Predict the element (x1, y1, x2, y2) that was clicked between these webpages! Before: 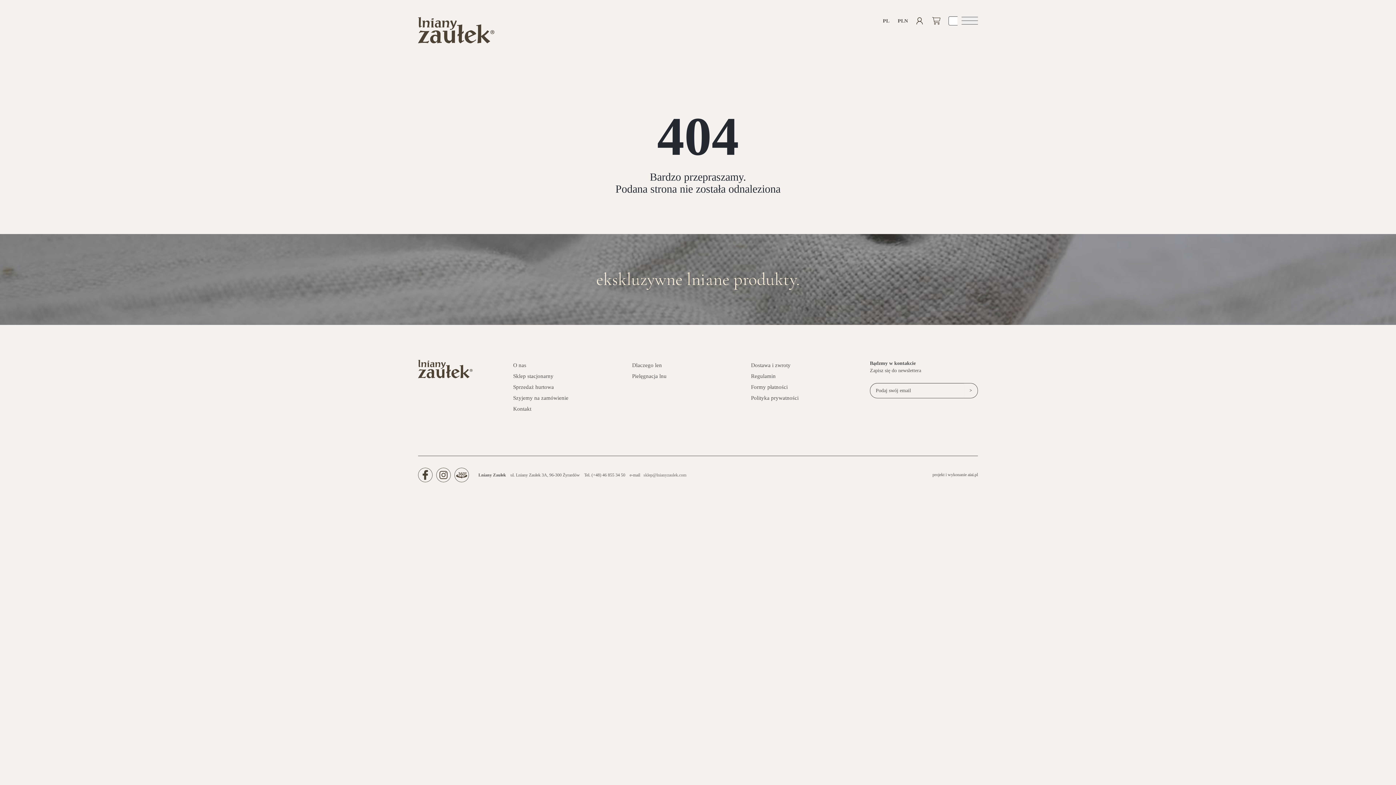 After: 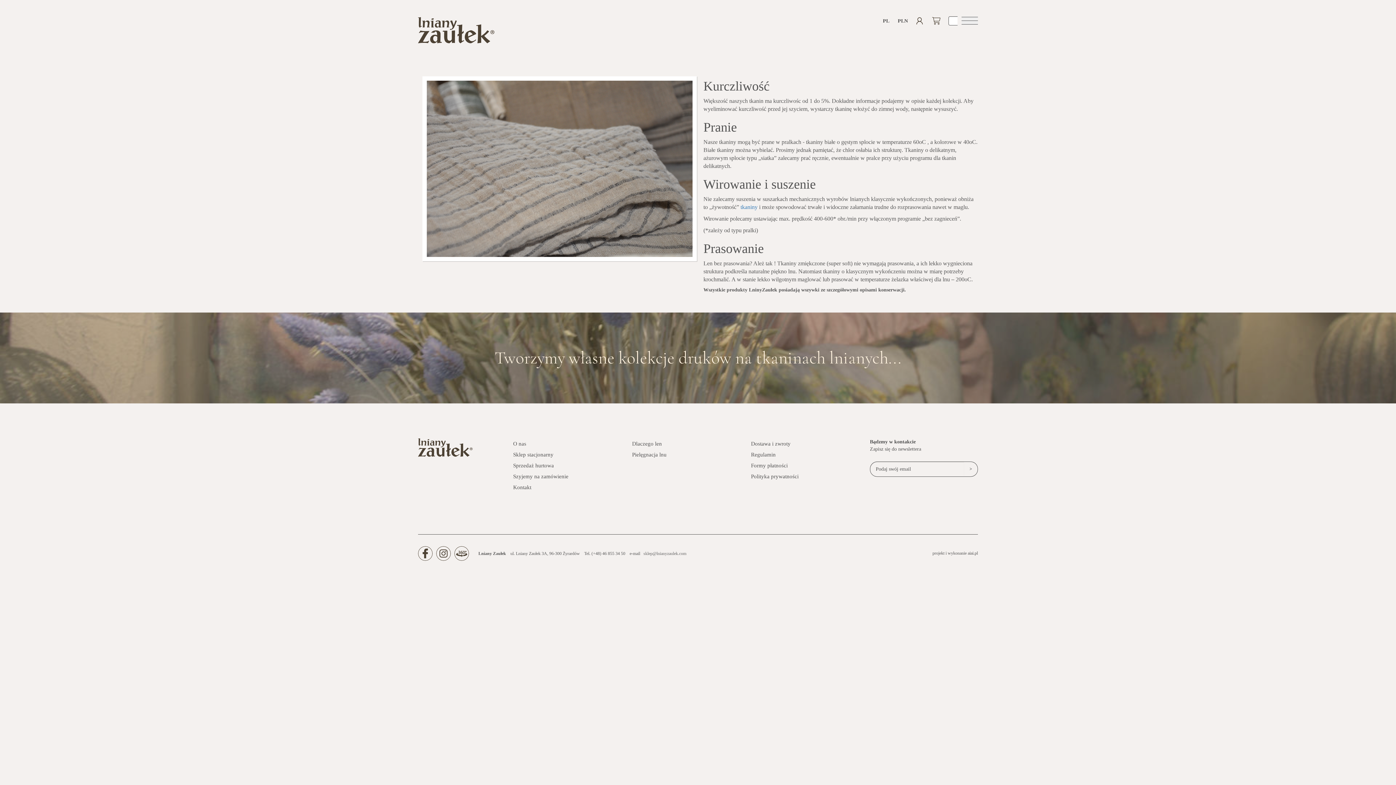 Action: label: Pielęgnacja lnu bbox: (632, 373, 666, 379)